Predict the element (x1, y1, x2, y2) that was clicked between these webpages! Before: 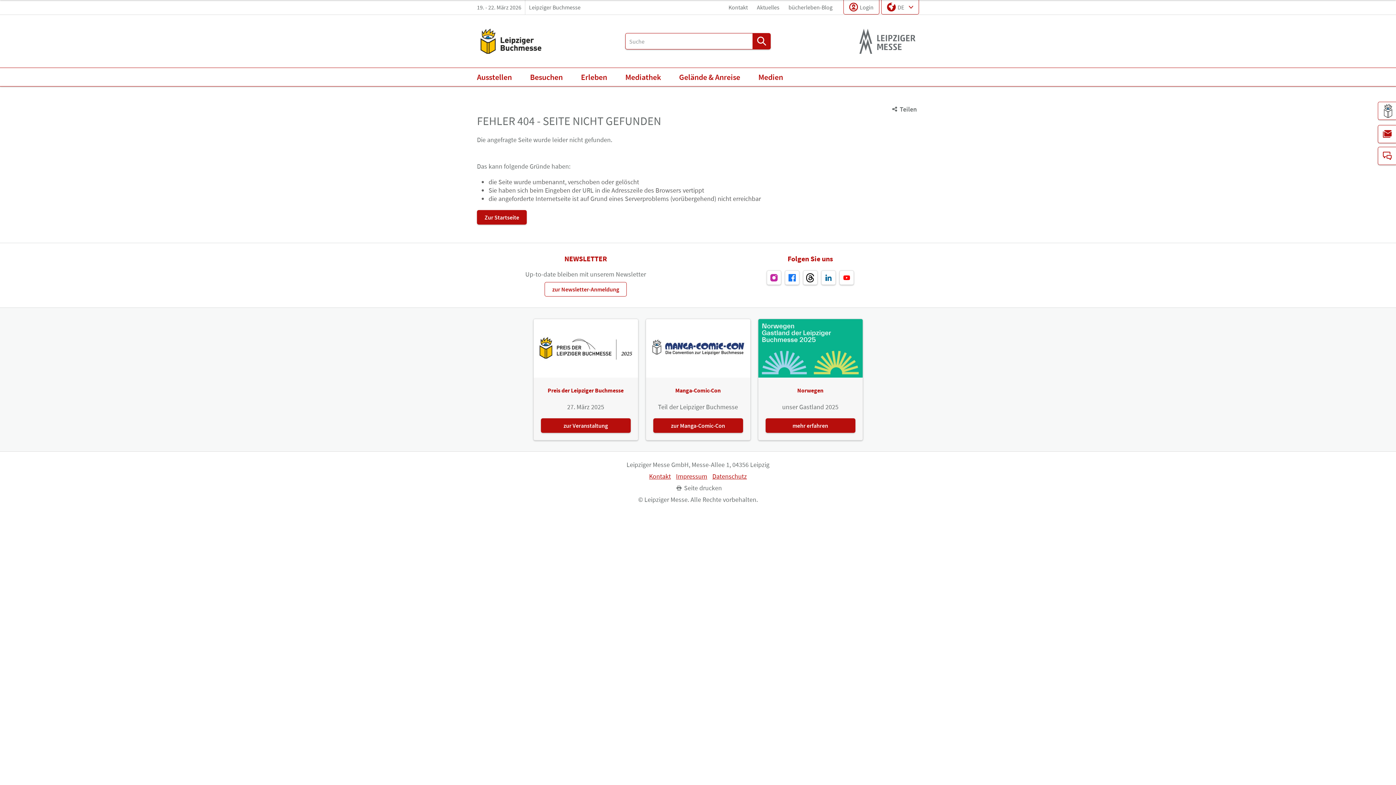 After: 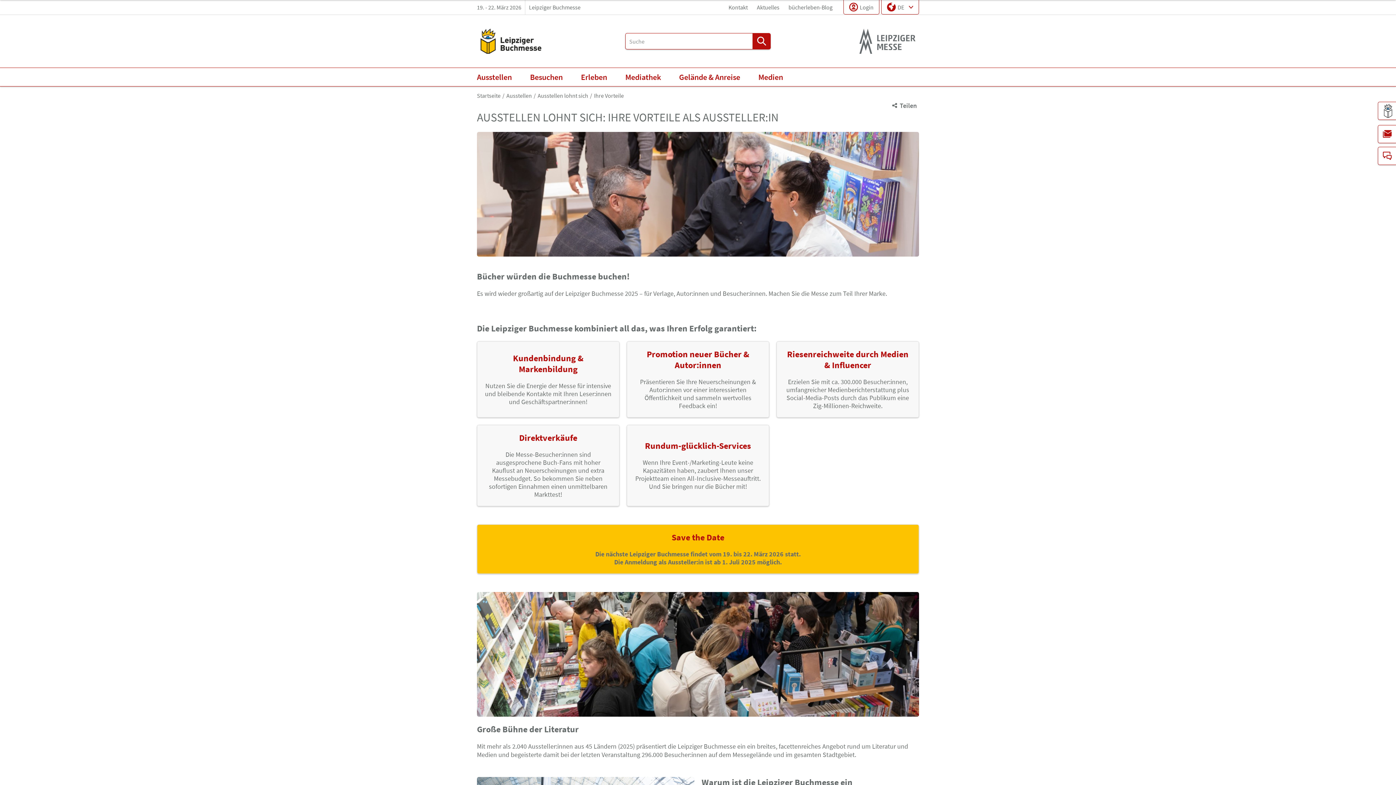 Action: bbox: (473, 68, 515, 86) label: Ausstellen